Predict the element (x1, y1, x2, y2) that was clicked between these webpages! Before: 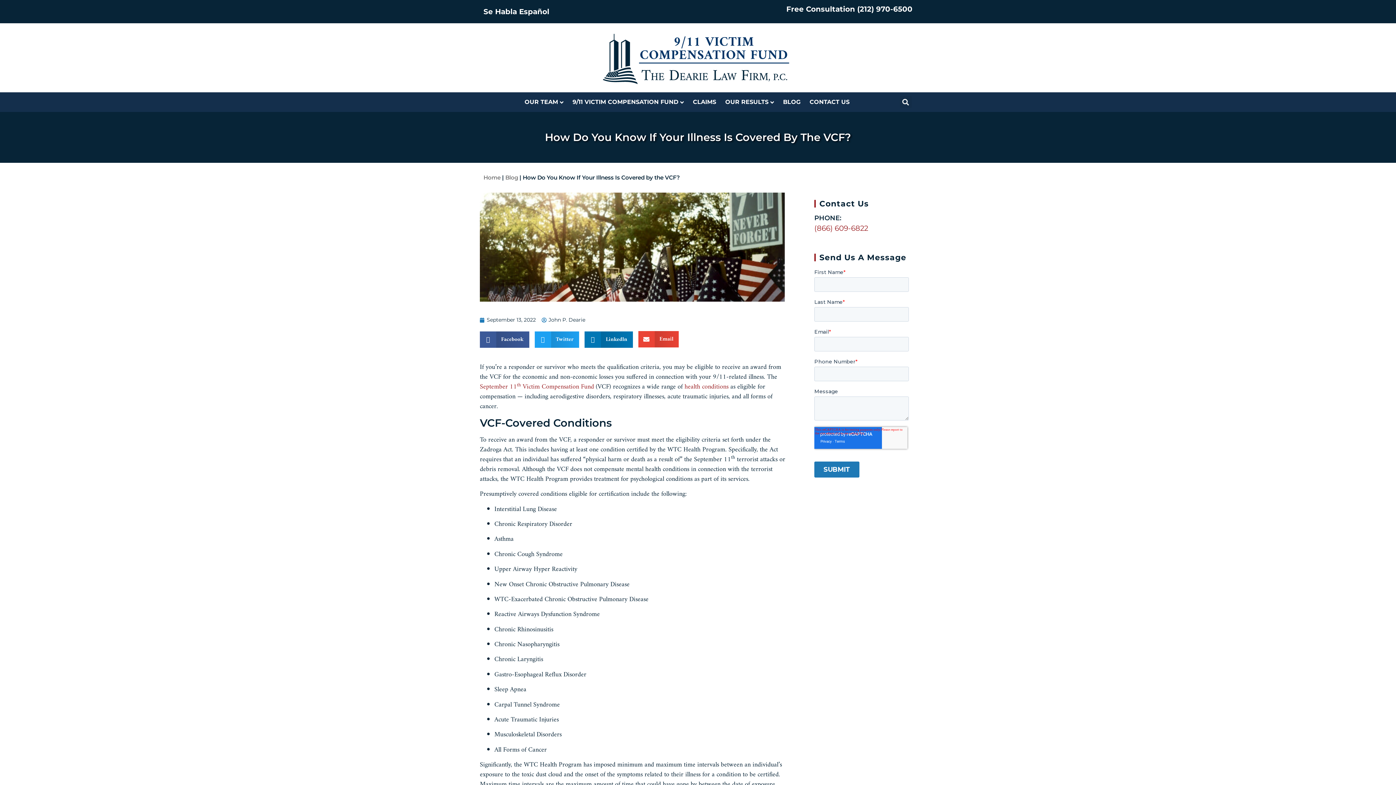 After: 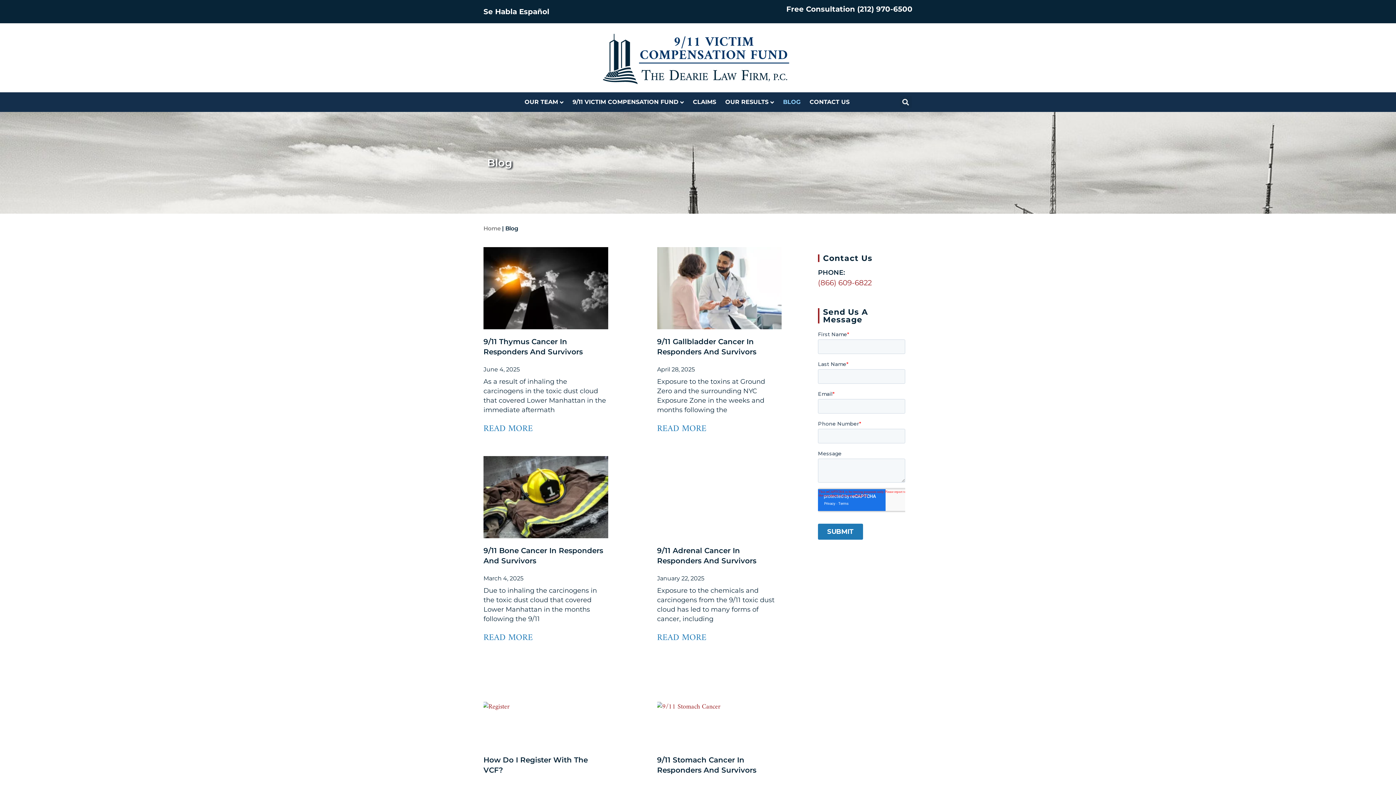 Action: bbox: (505, 174, 518, 181) label: Blog